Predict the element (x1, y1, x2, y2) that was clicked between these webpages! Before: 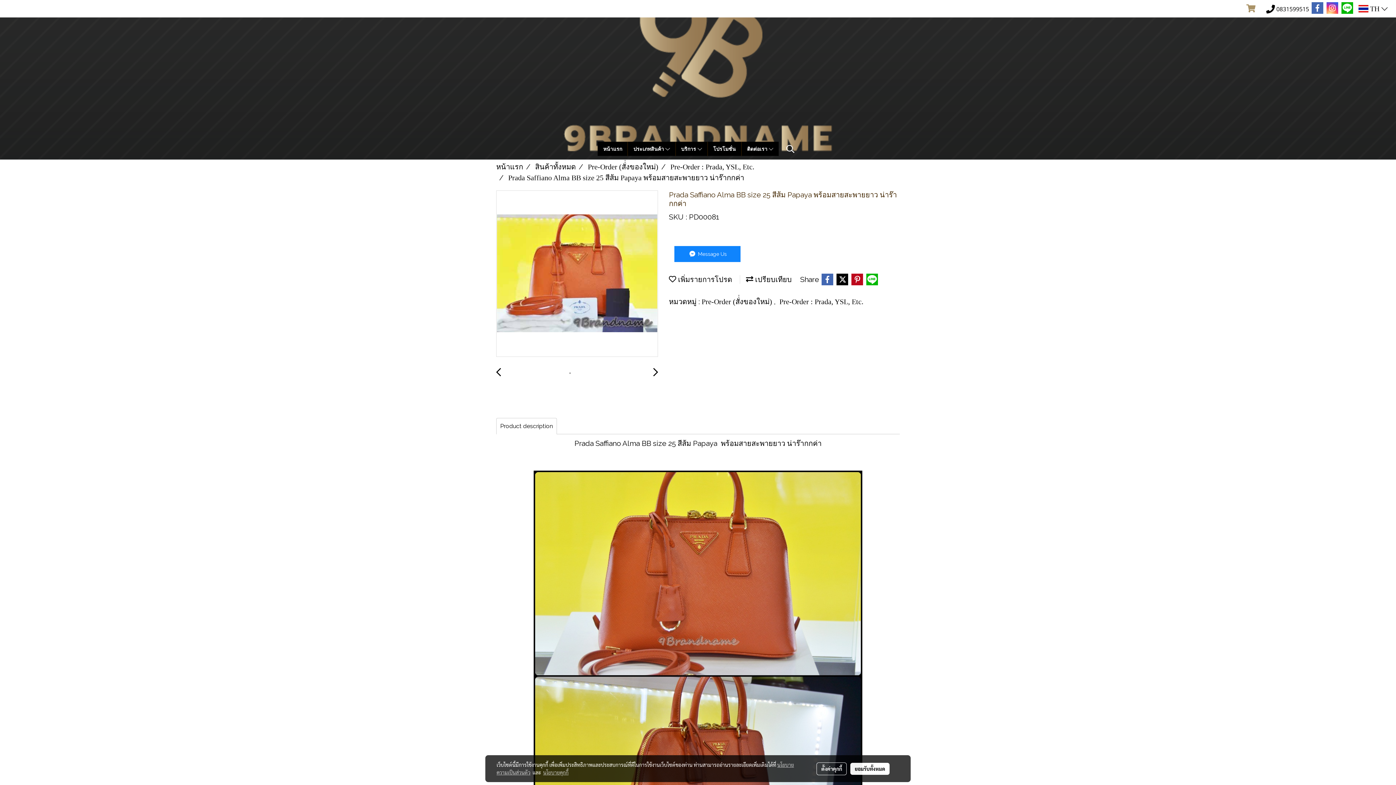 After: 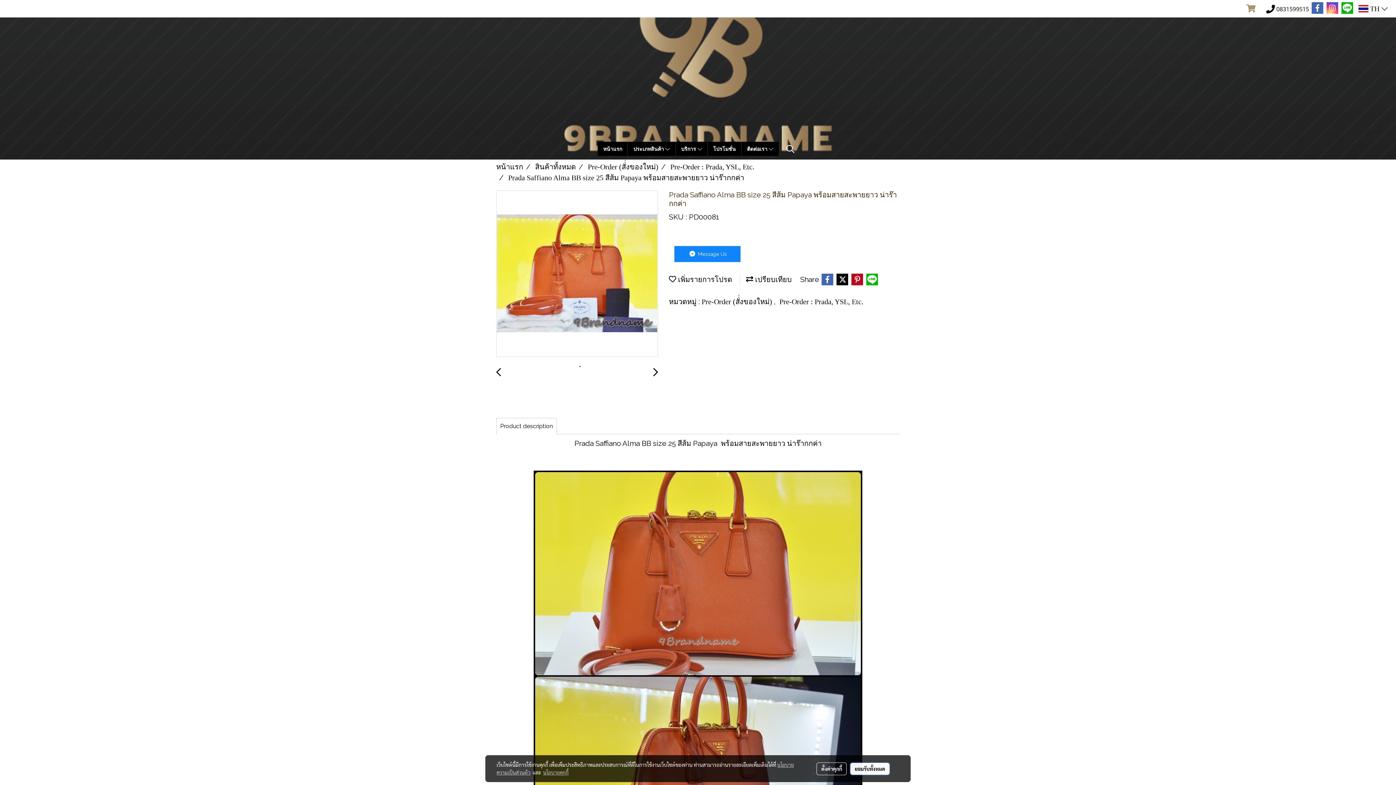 Action: label: ยอมรับทั้งหมด bbox: (850, 763, 889, 775)